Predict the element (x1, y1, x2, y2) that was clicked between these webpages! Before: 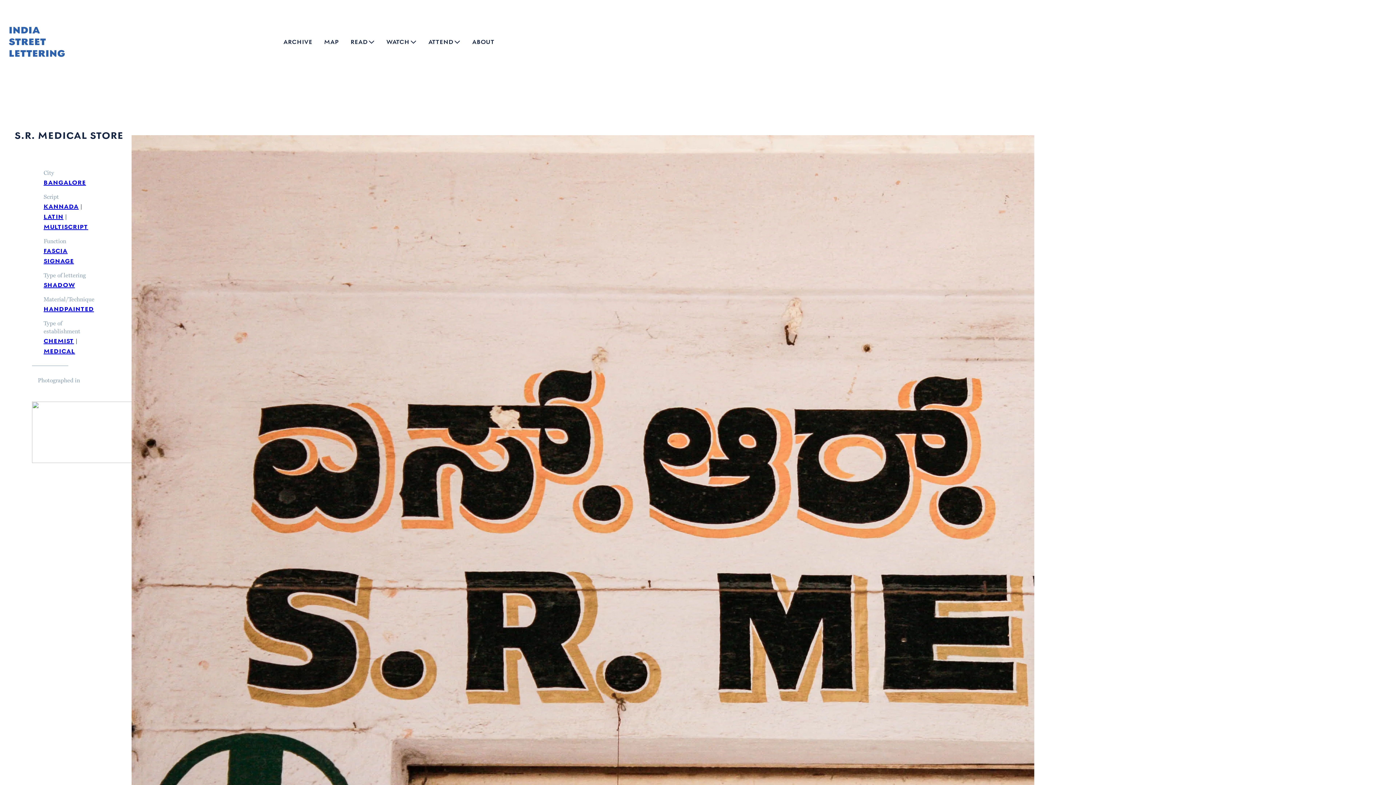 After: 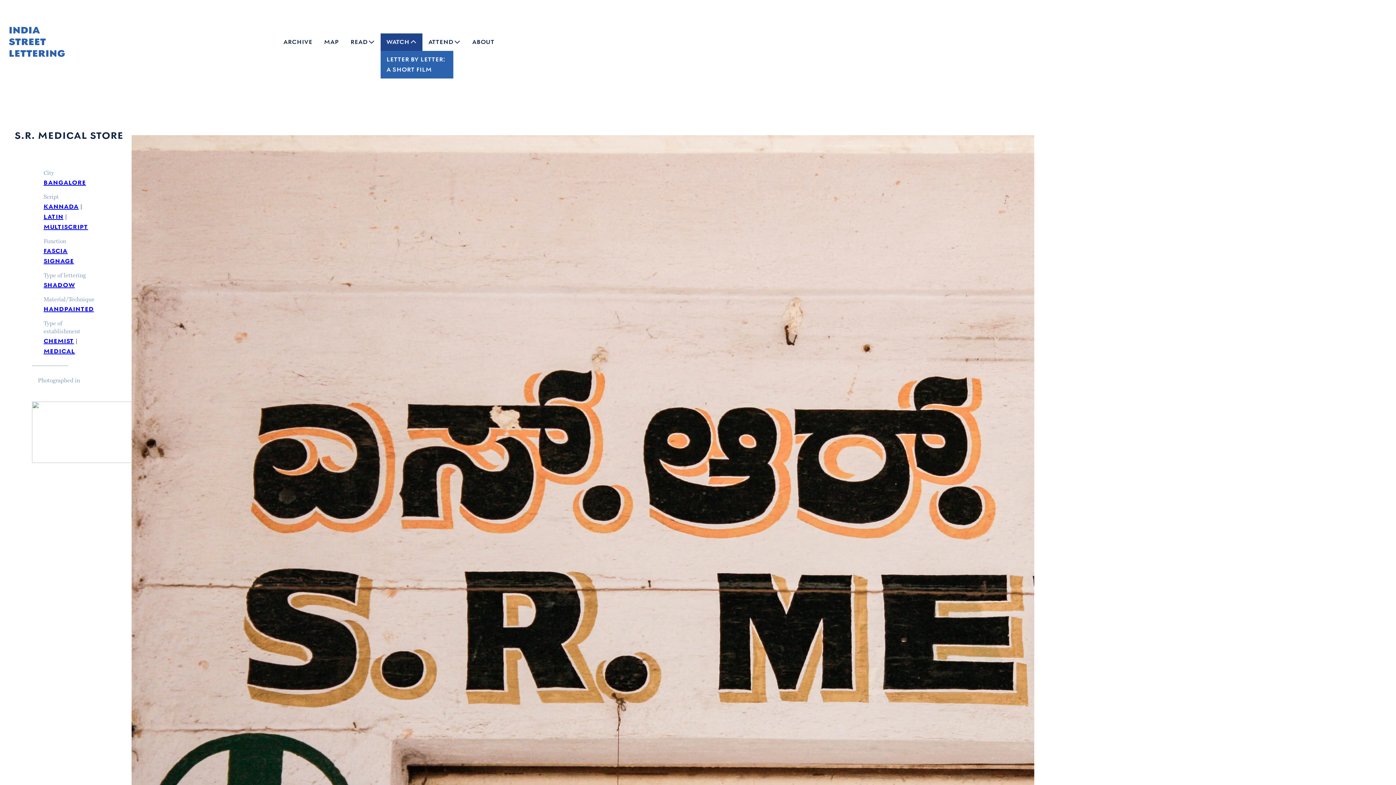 Action: label: watch bbox: (380, 33, 422, 50)